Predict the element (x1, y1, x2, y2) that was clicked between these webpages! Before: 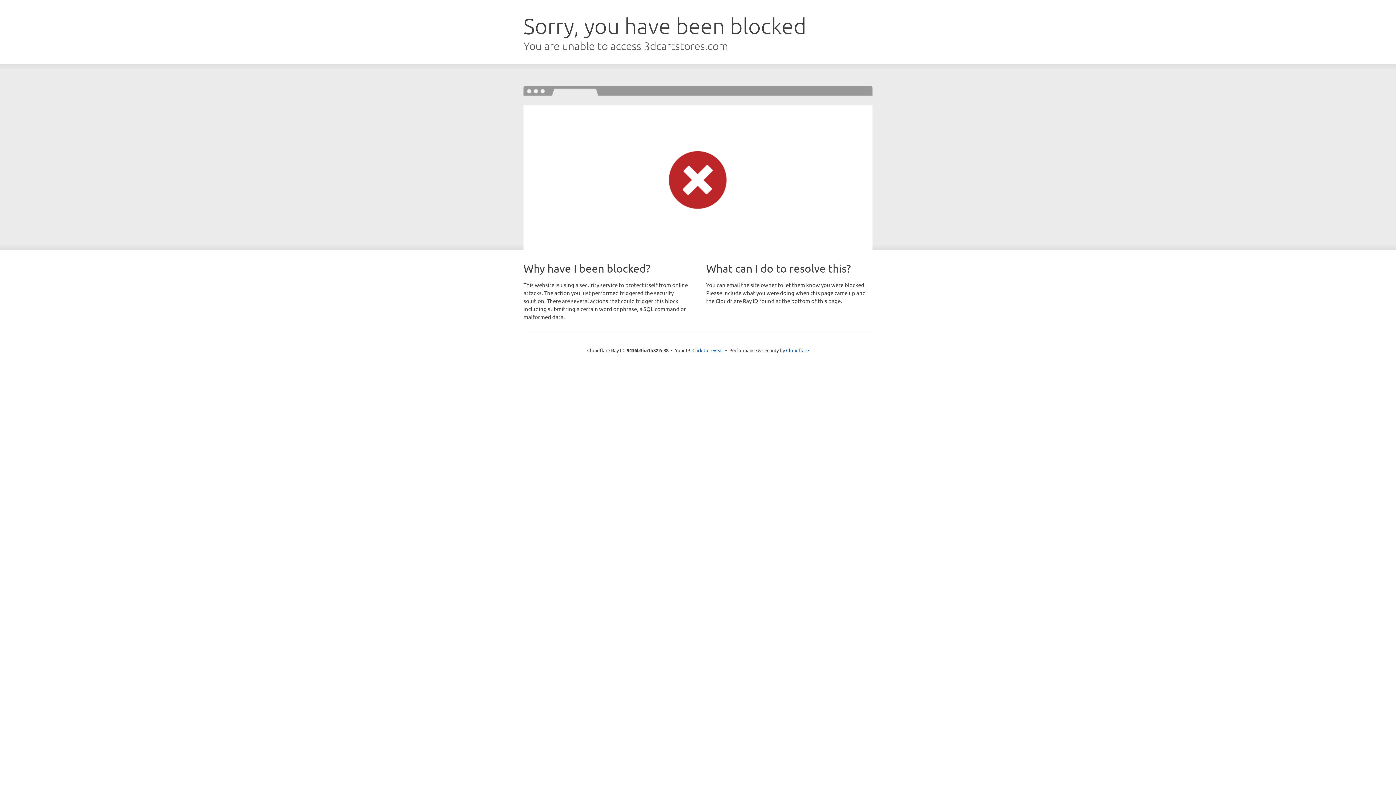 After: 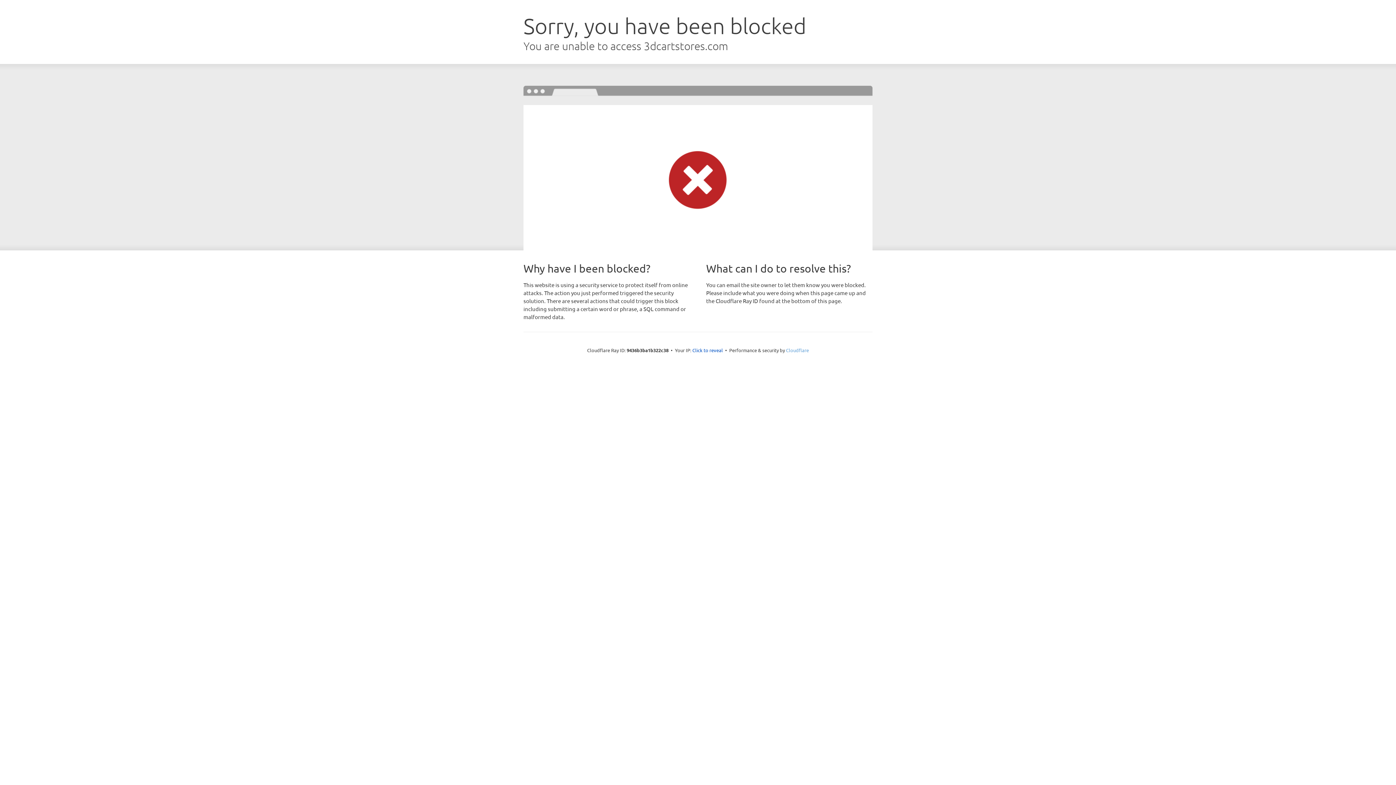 Action: label: Cloudflare bbox: (786, 347, 809, 353)